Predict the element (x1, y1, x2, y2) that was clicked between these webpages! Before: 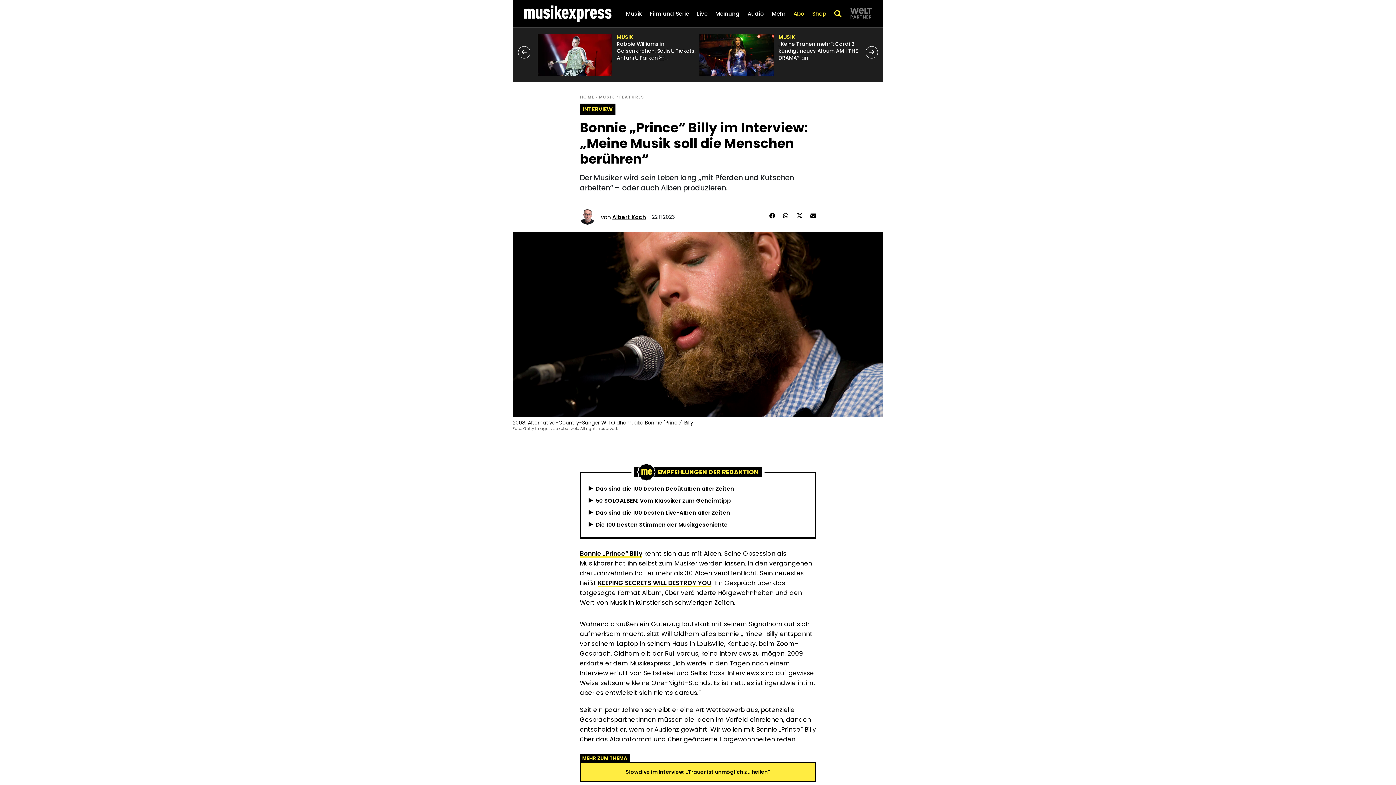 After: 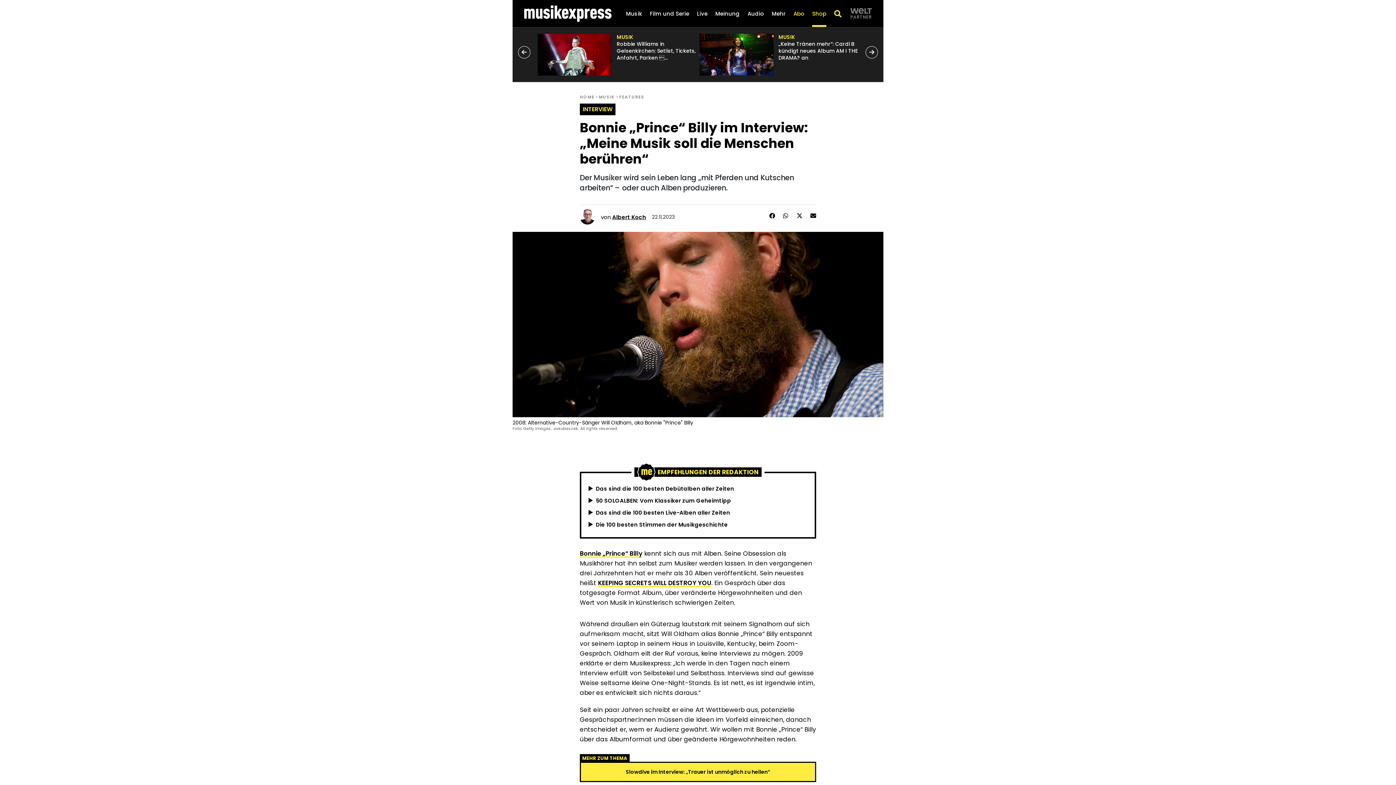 Action: label: Shop bbox: (812, 9, 826, 24)